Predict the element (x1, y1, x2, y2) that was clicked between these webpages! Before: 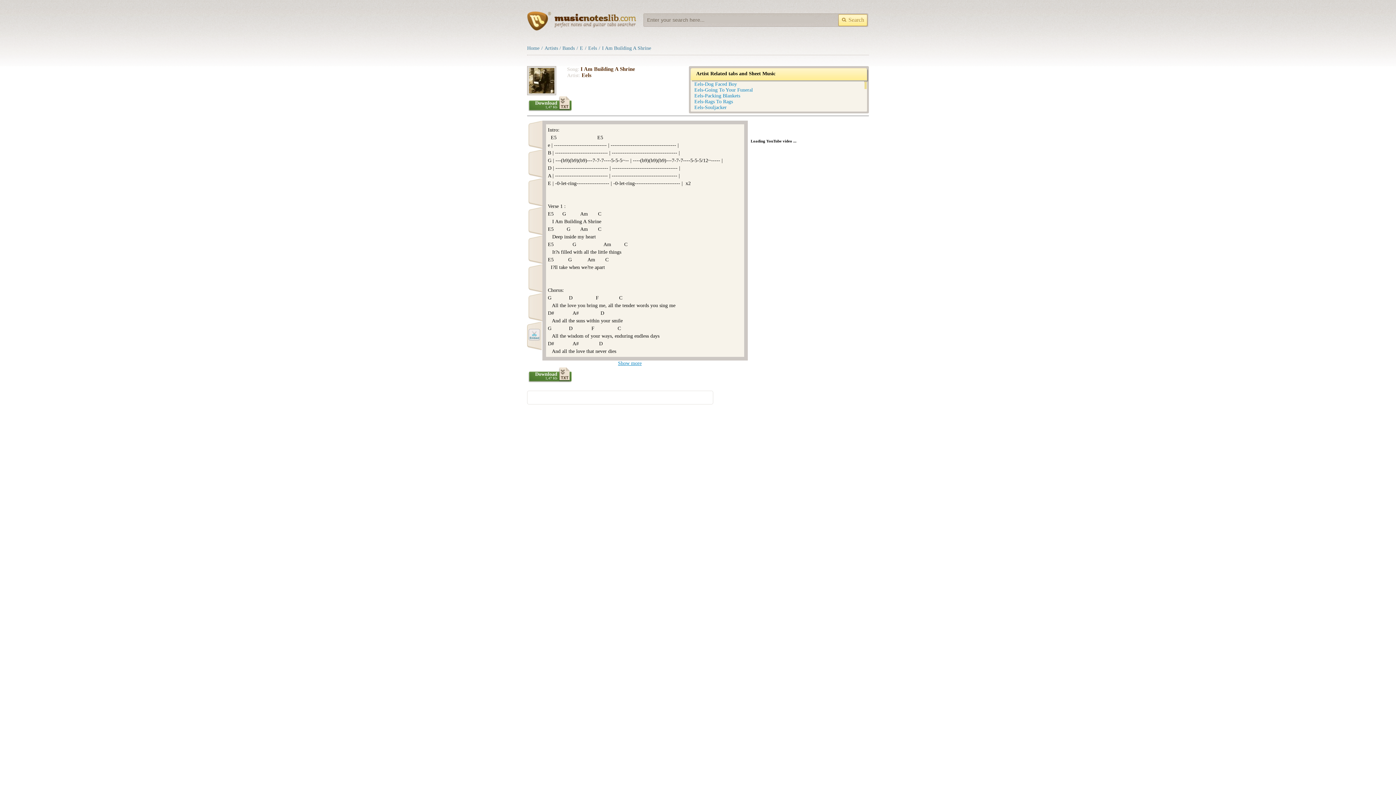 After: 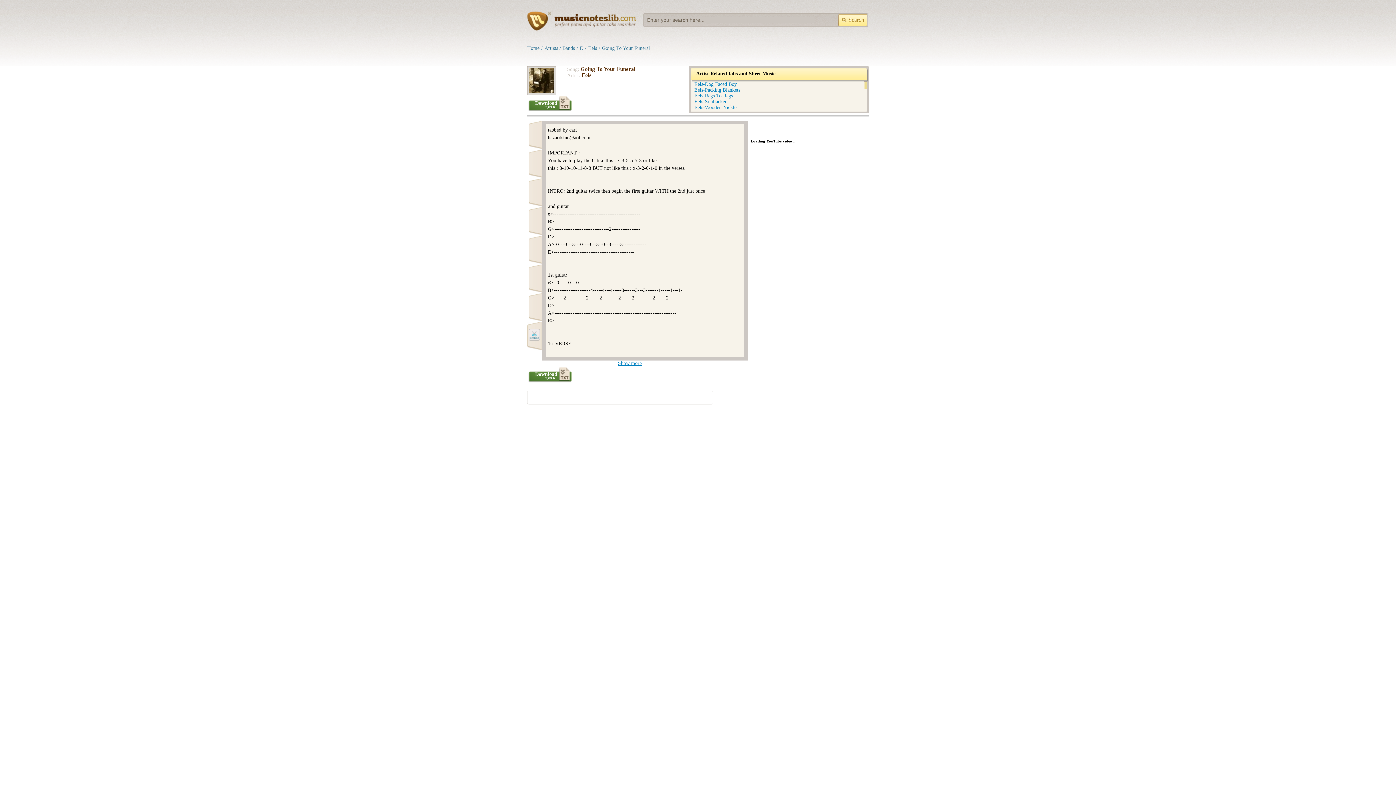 Action: label: Eels-Going To Your Funeral bbox: (694, 87, 753, 92)